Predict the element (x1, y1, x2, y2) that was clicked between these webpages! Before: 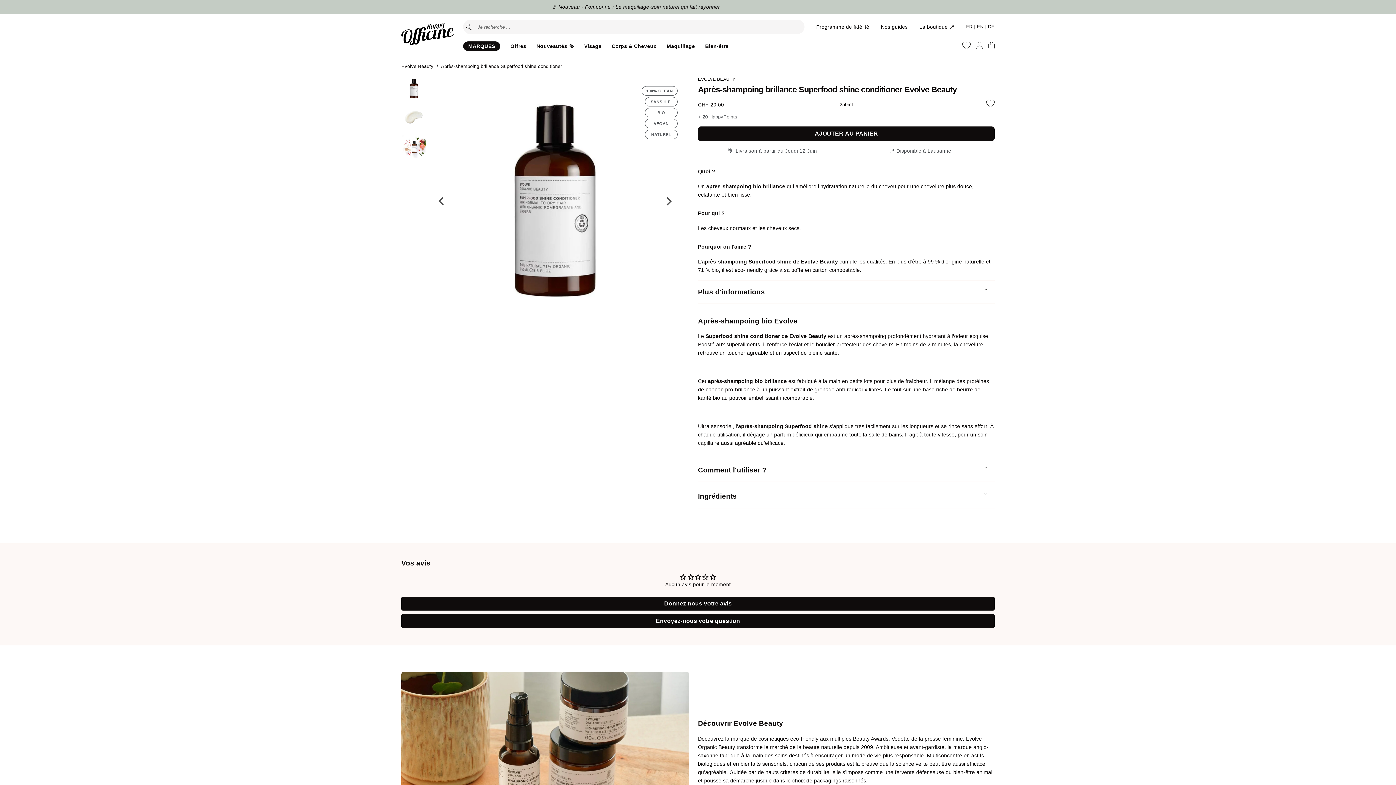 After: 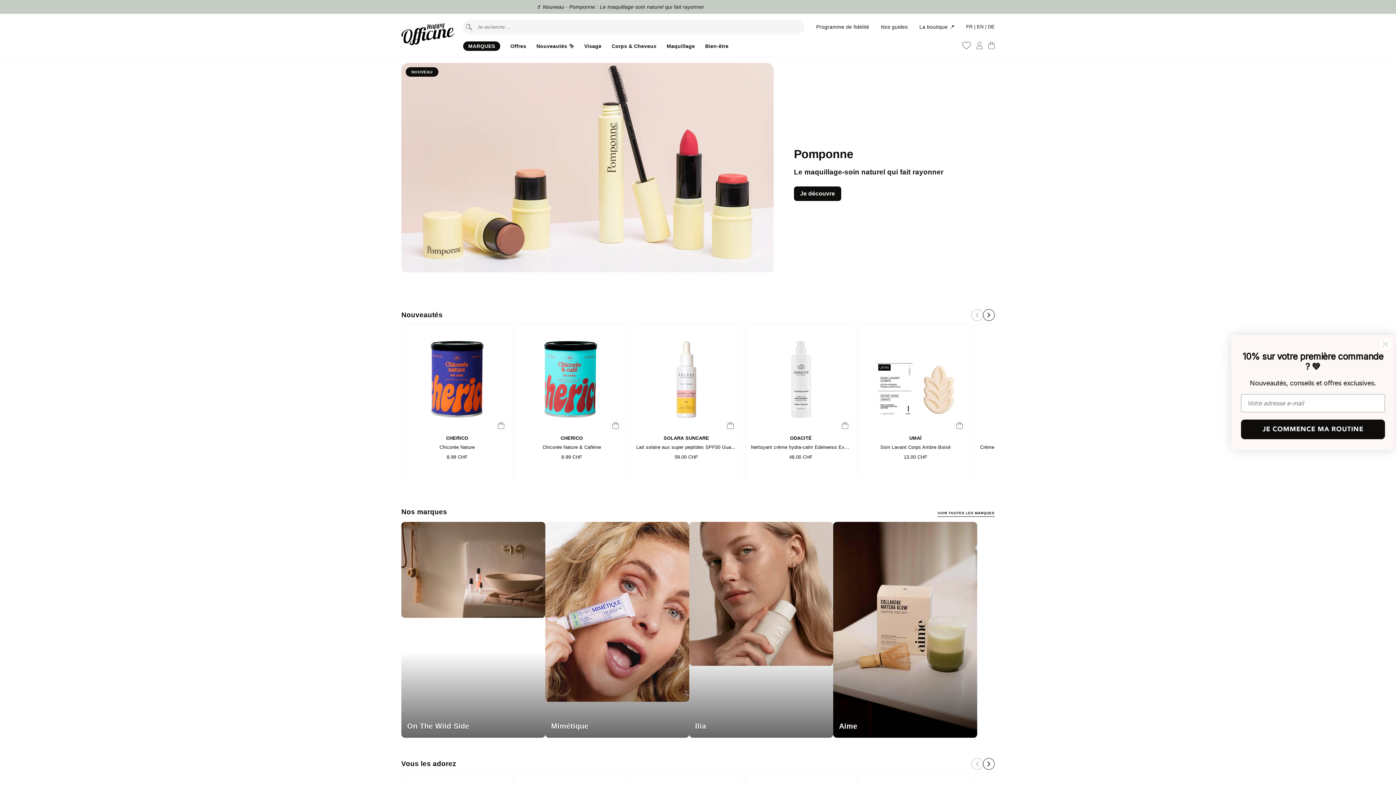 Action: bbox: (401, 40, 463, 46)